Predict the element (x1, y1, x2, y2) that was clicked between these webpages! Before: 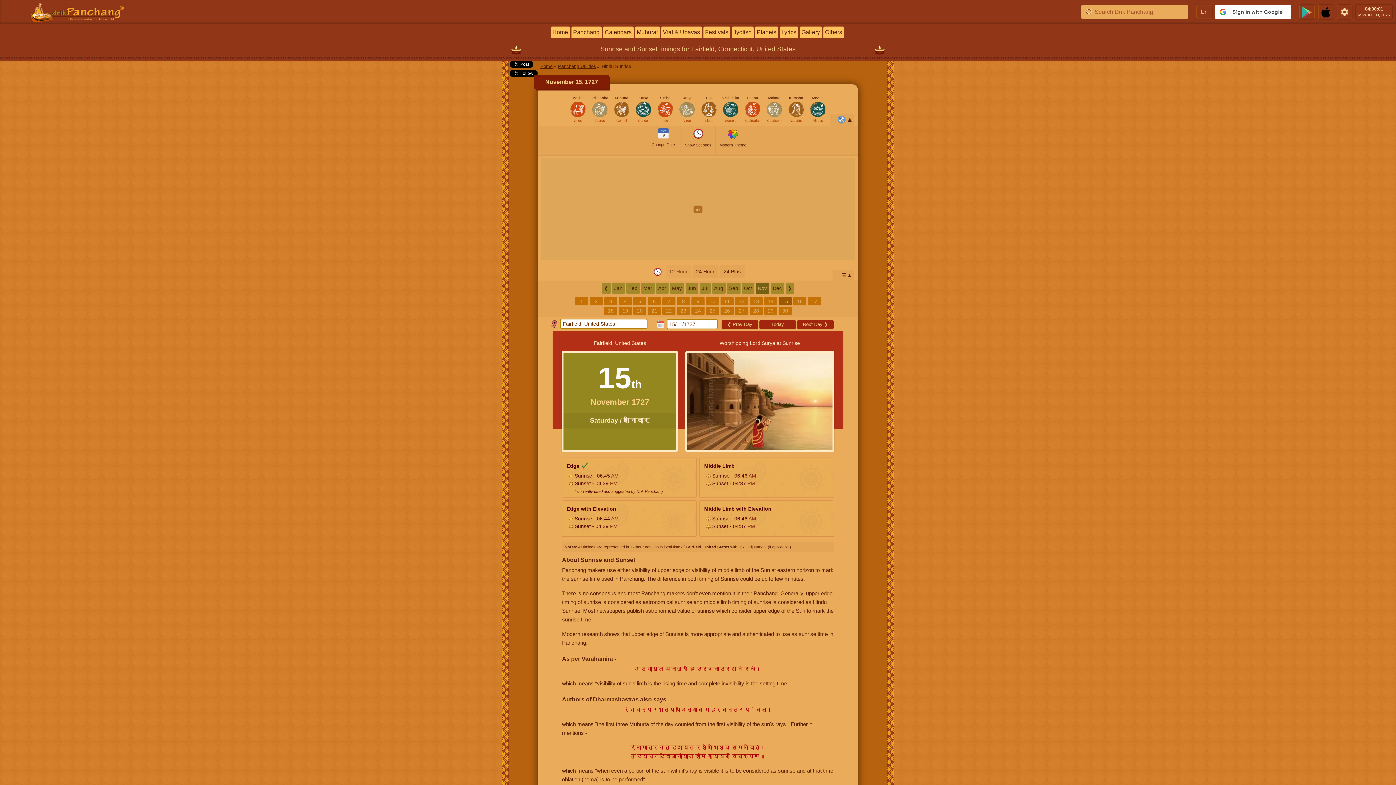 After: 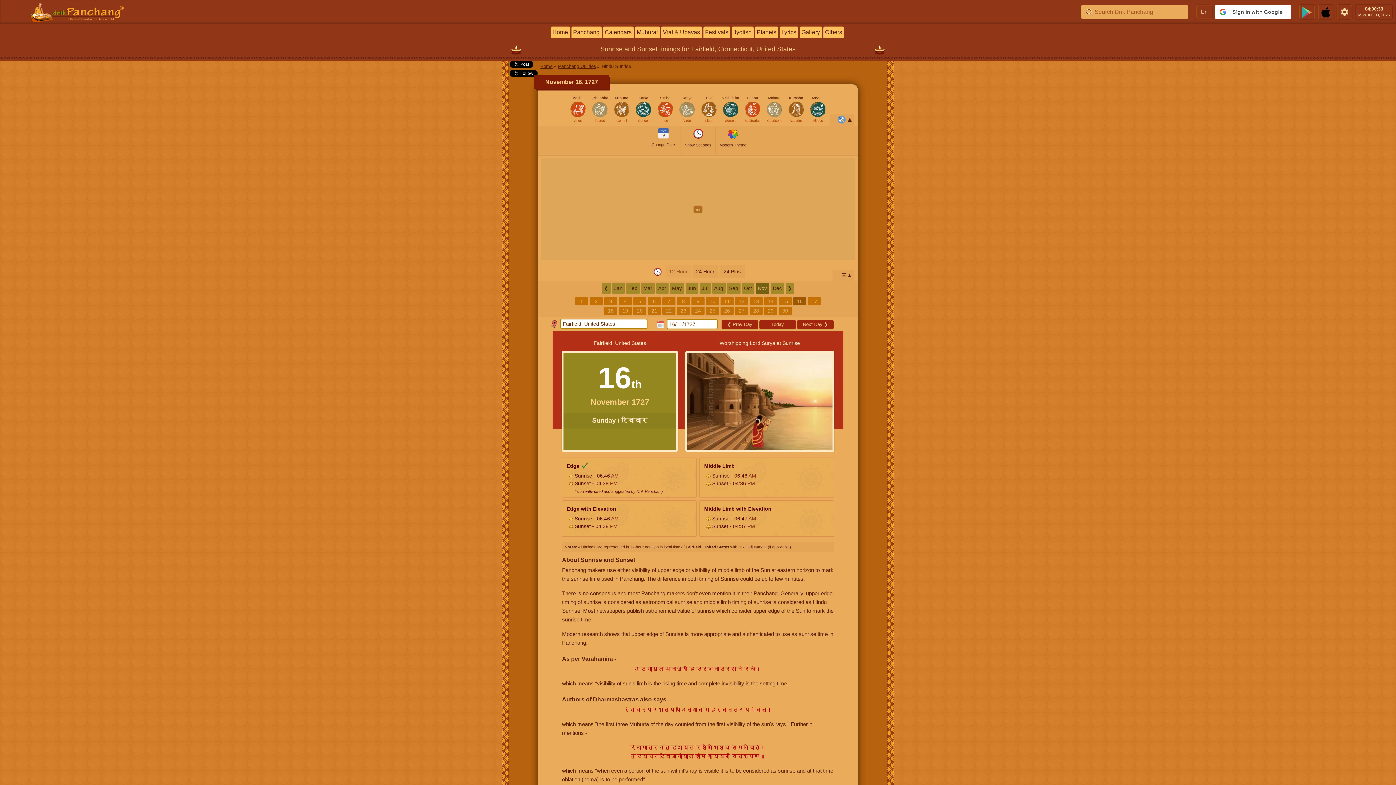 Action: bbox: (793, 297, 806, 305) label: 16